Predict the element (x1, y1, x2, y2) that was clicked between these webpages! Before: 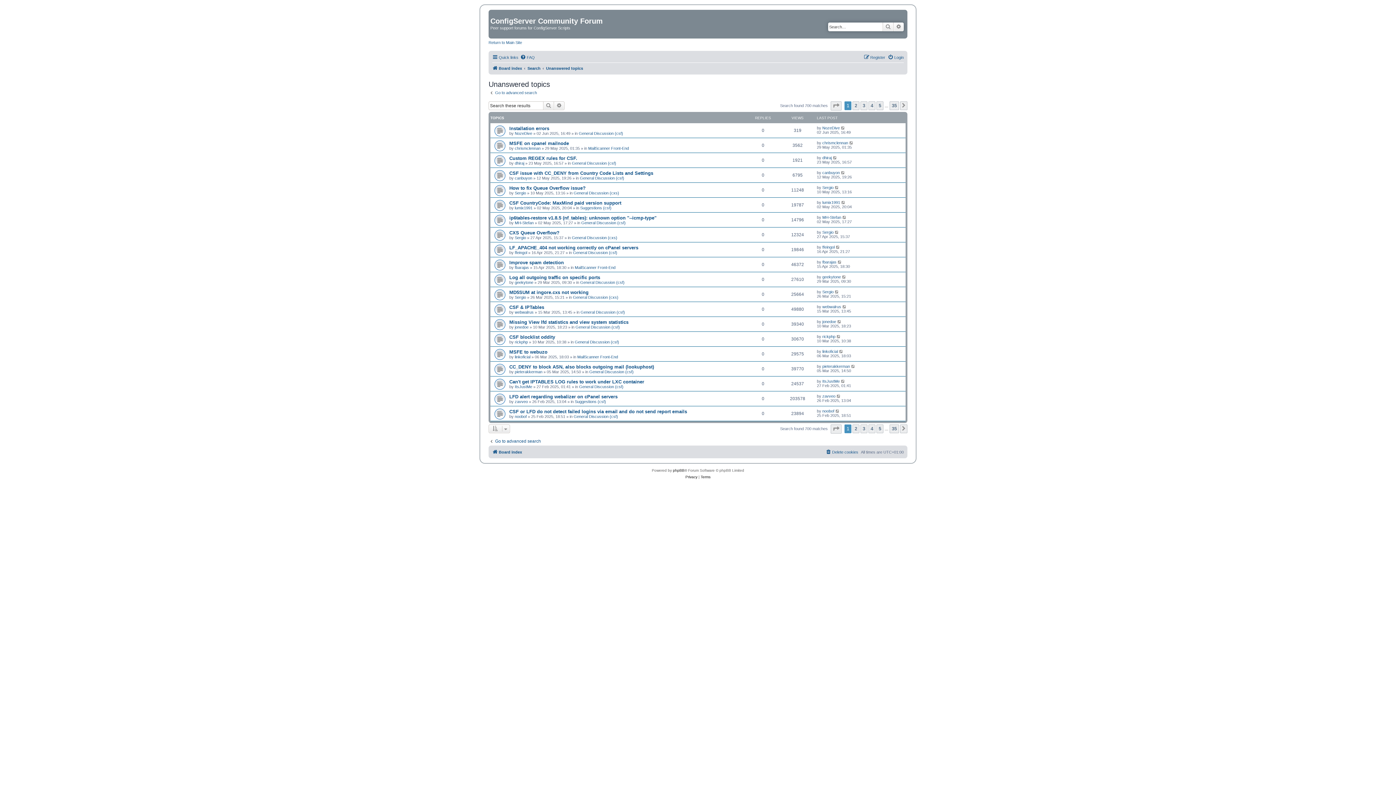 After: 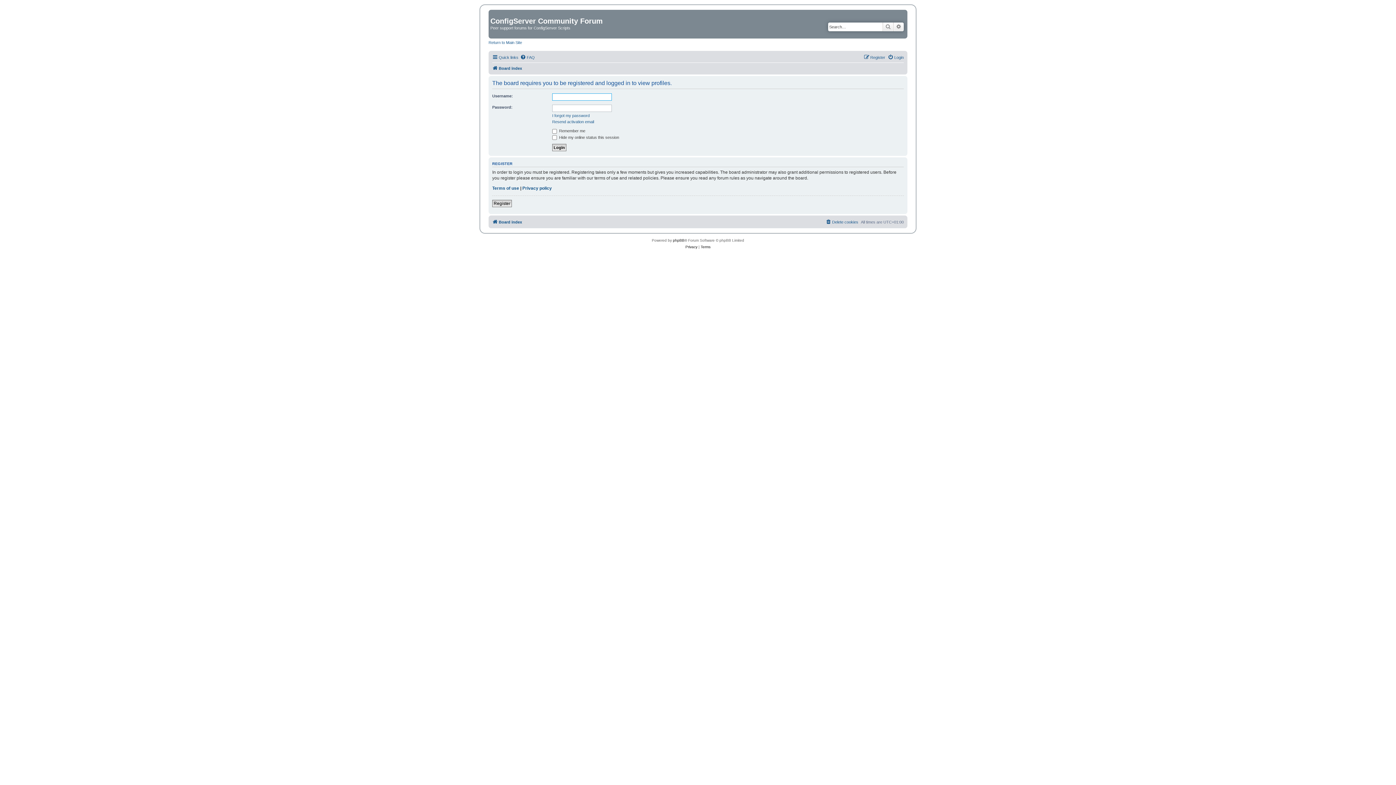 Action: label: Sergio bbox: (822, 185, 833, 189)